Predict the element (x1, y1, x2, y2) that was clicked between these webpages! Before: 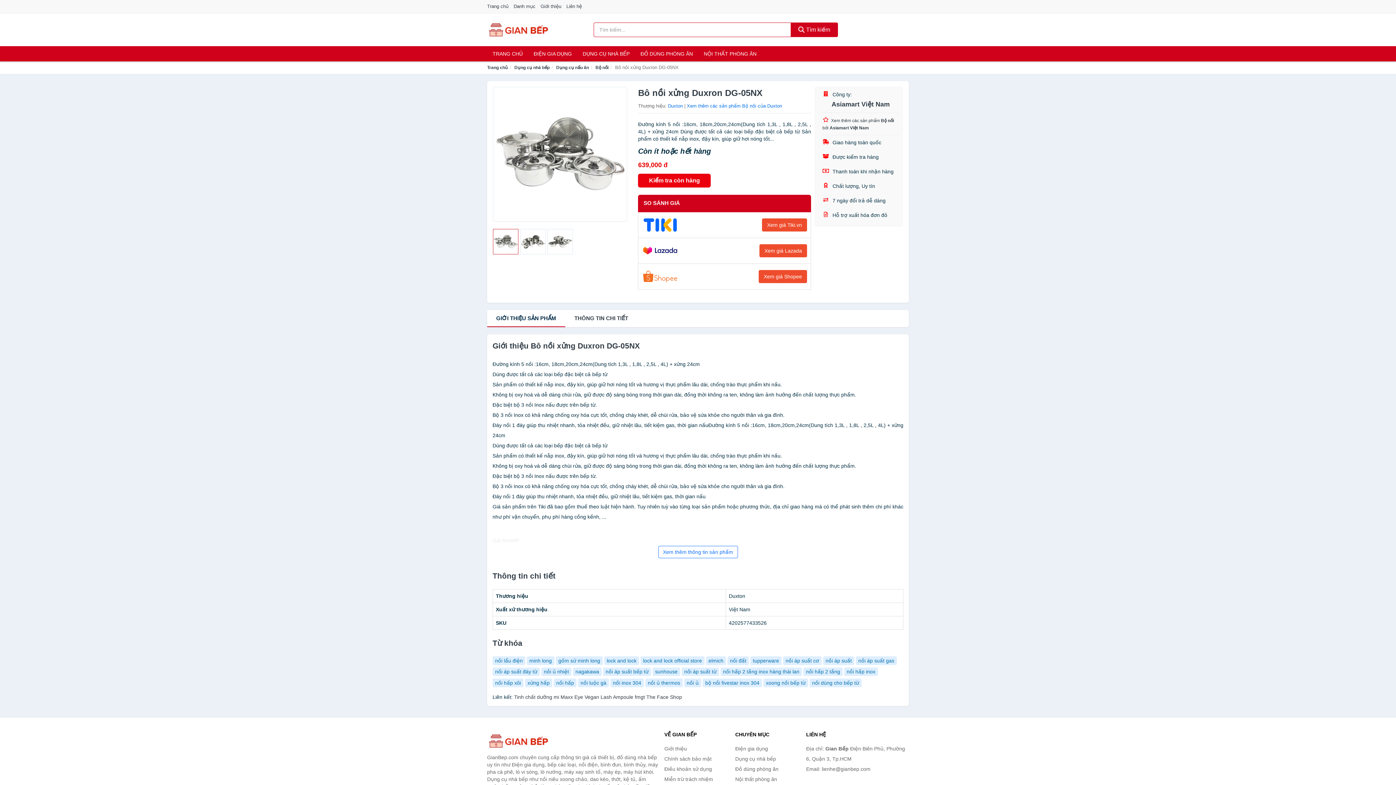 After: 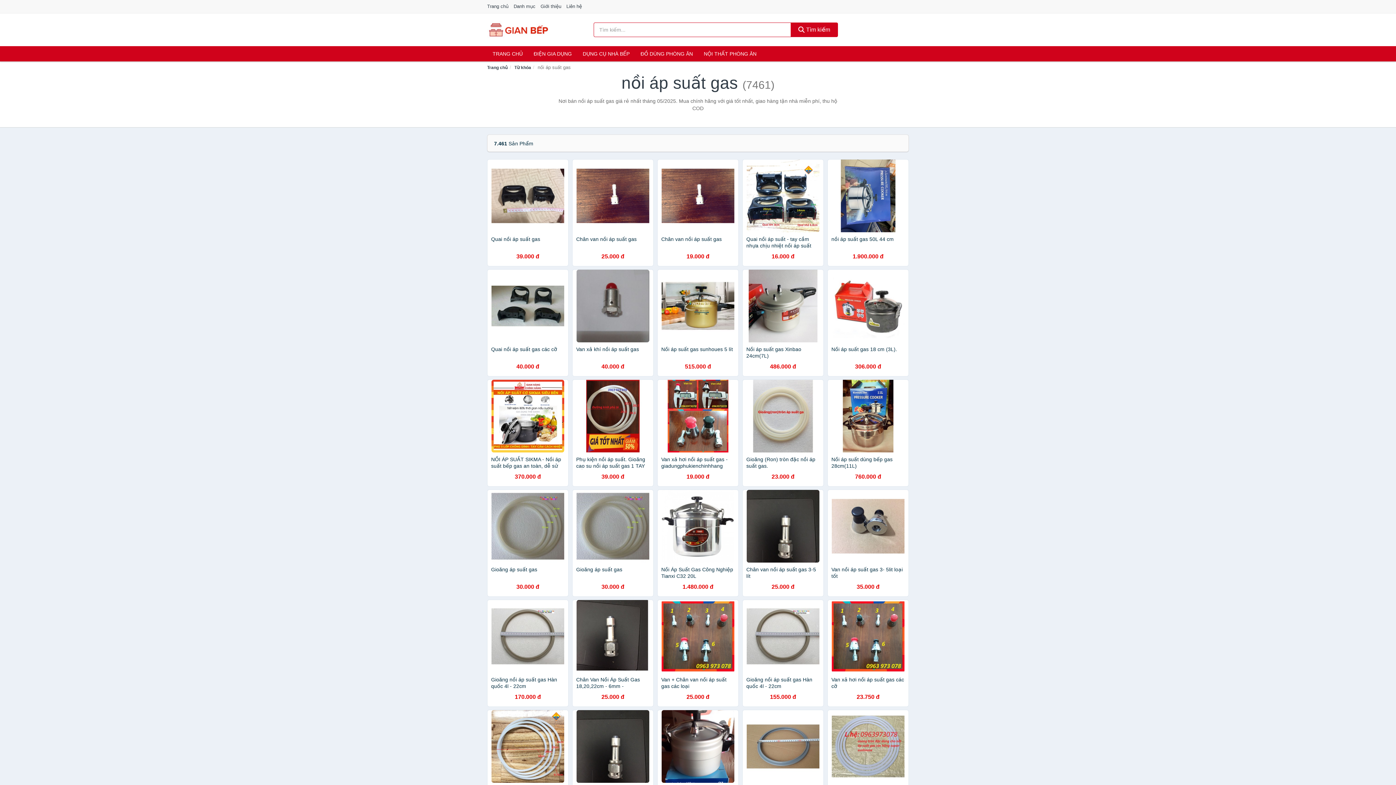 Action: bbox: (856, 656, 897, 665) label: nồi áp suất gas